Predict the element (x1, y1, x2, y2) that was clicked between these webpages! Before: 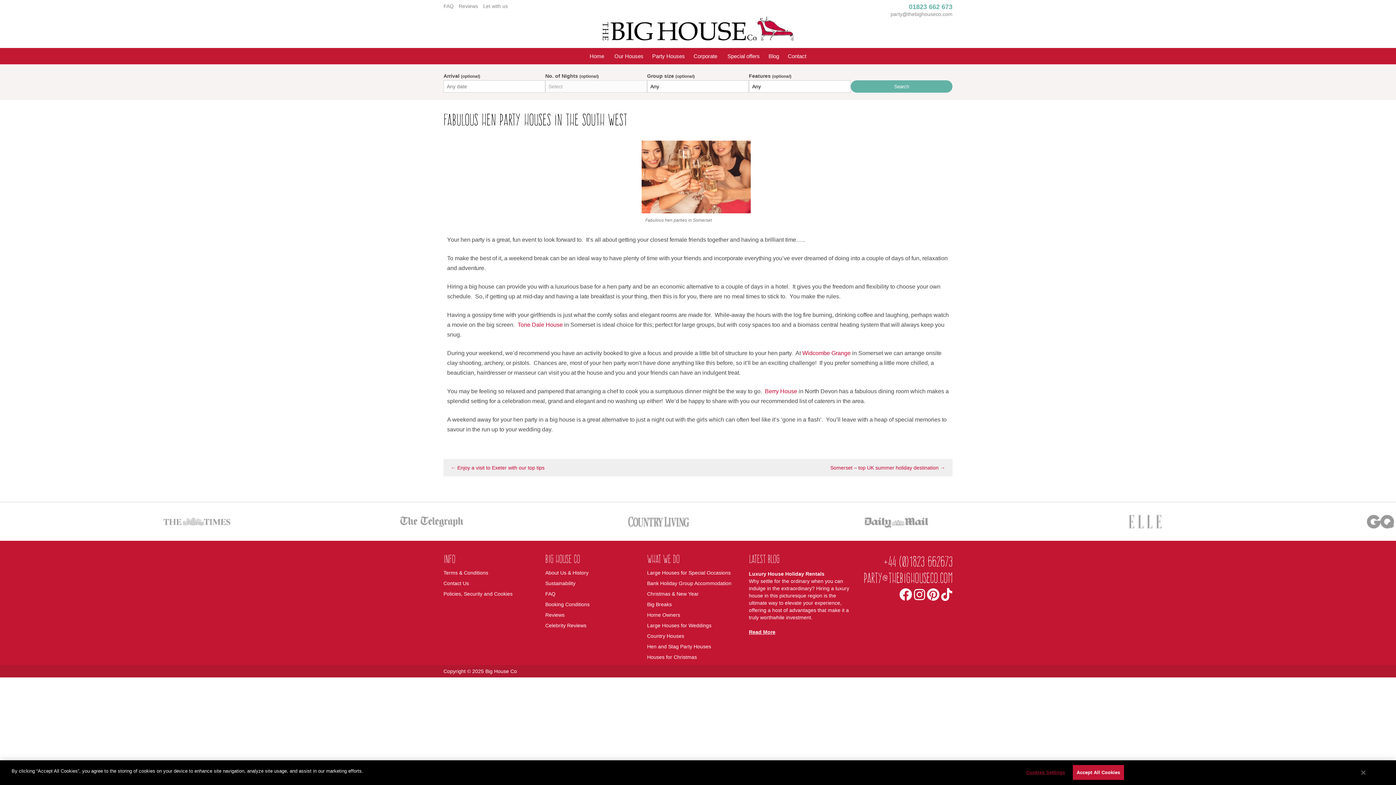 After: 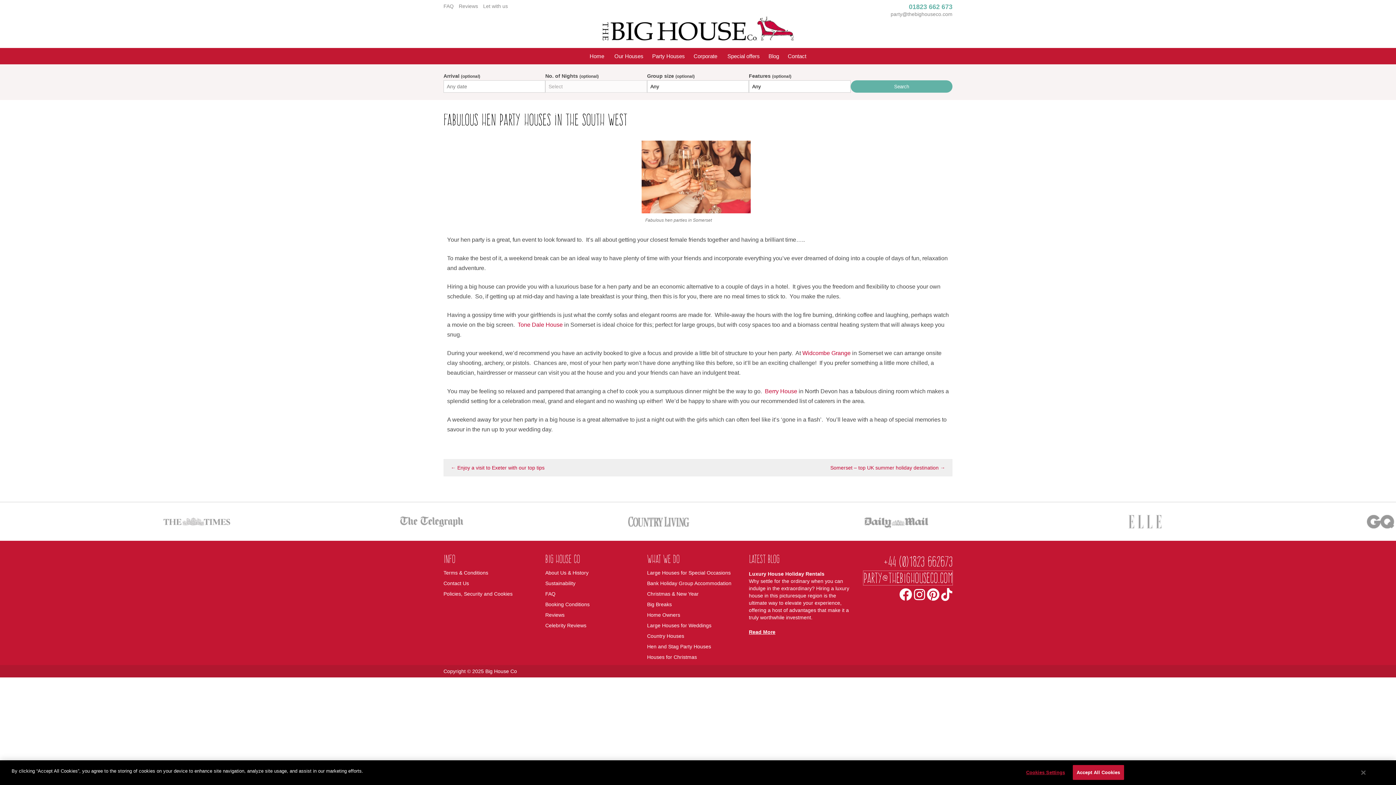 Action: bbox: (863, 571, 952, 585) label: party@thebighouseco.com